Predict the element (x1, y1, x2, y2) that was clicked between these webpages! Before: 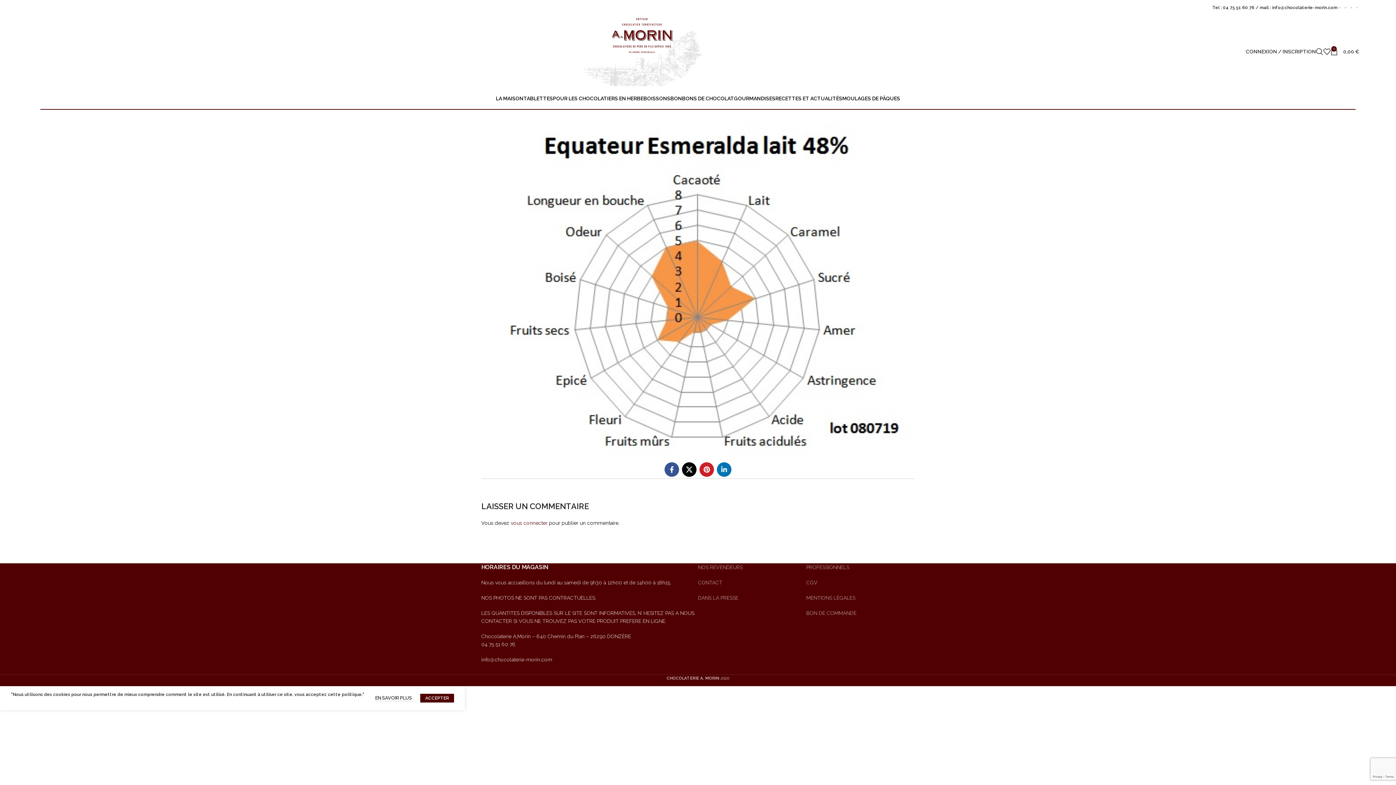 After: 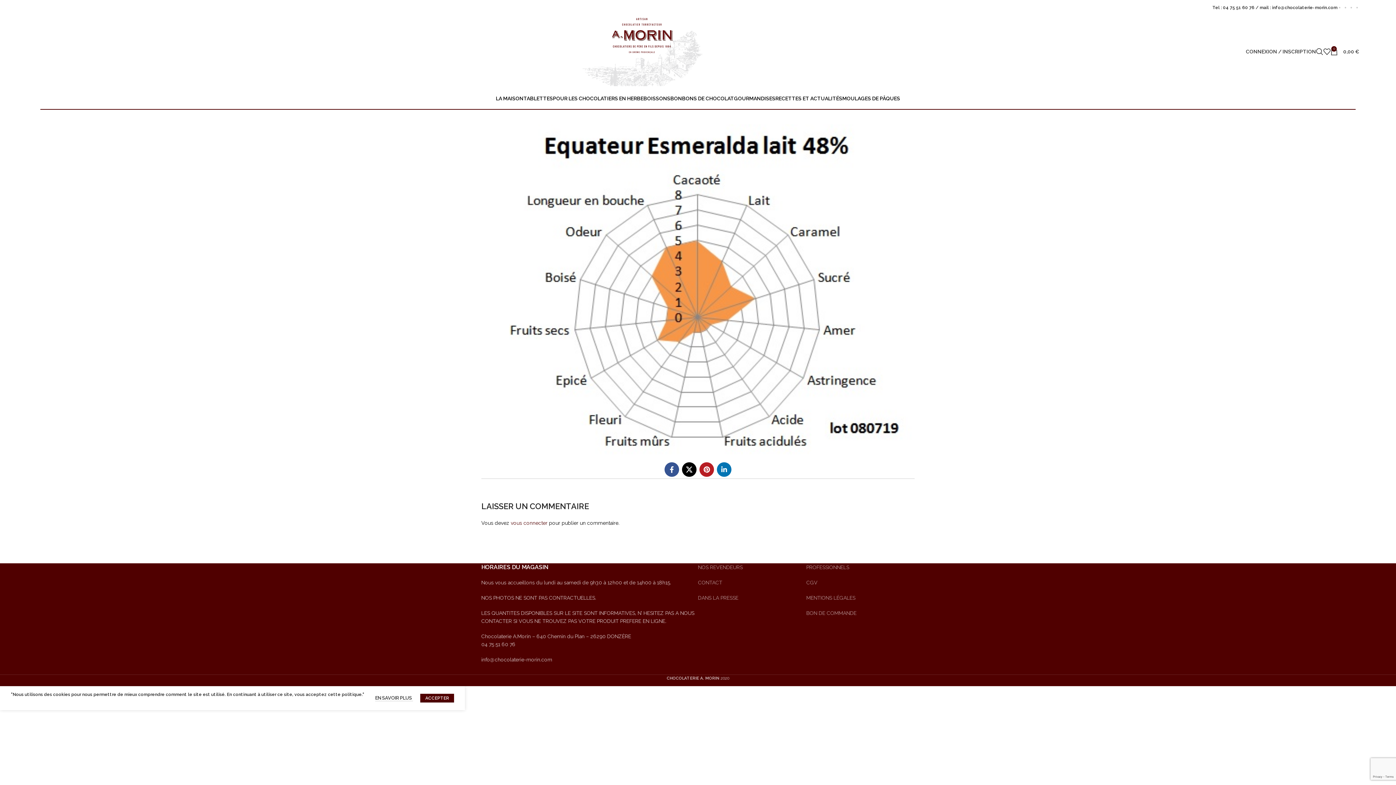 Action: label: Pinterest social link bbox: (699, 462, 714, 477)